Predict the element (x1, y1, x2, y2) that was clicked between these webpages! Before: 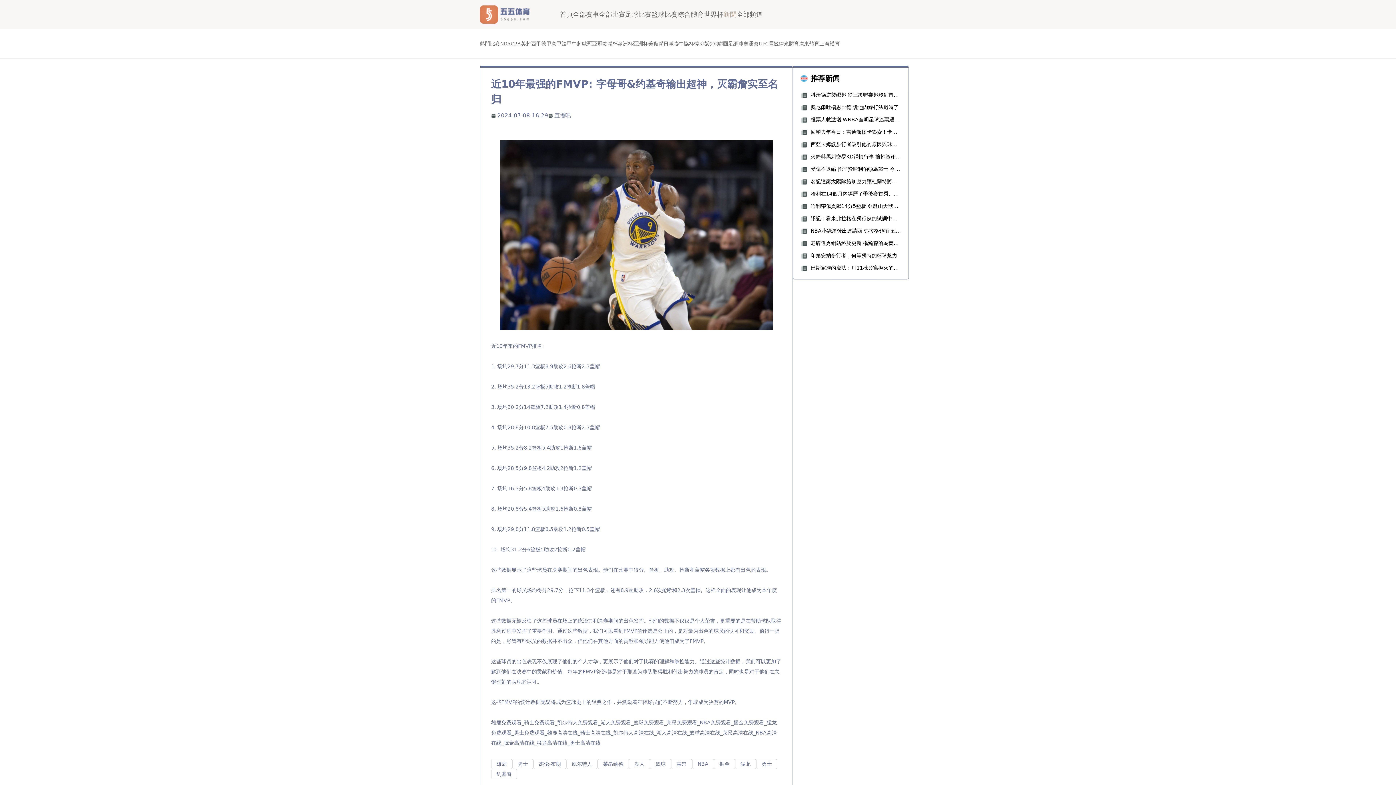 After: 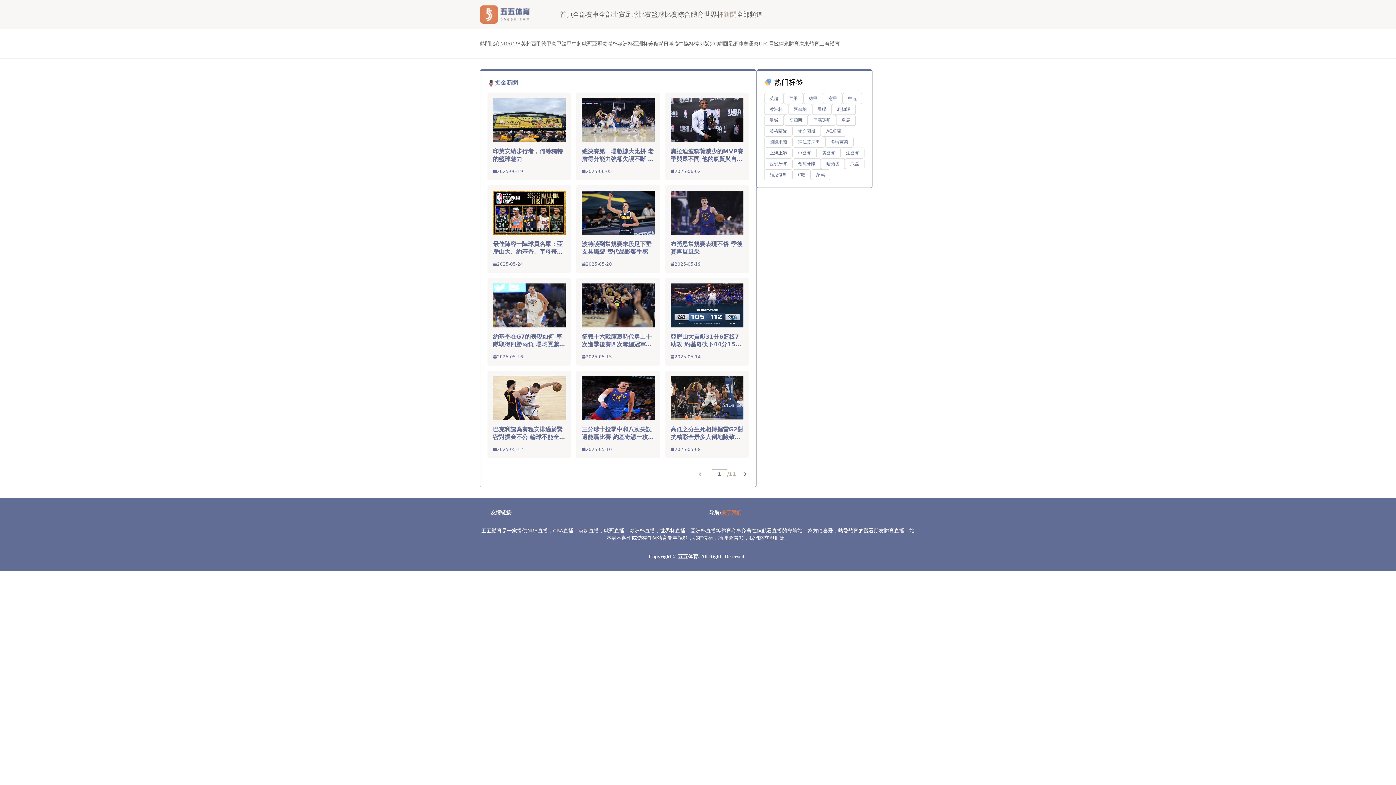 Action: label: 掘金 bbox: (714, 759, 735, 769)